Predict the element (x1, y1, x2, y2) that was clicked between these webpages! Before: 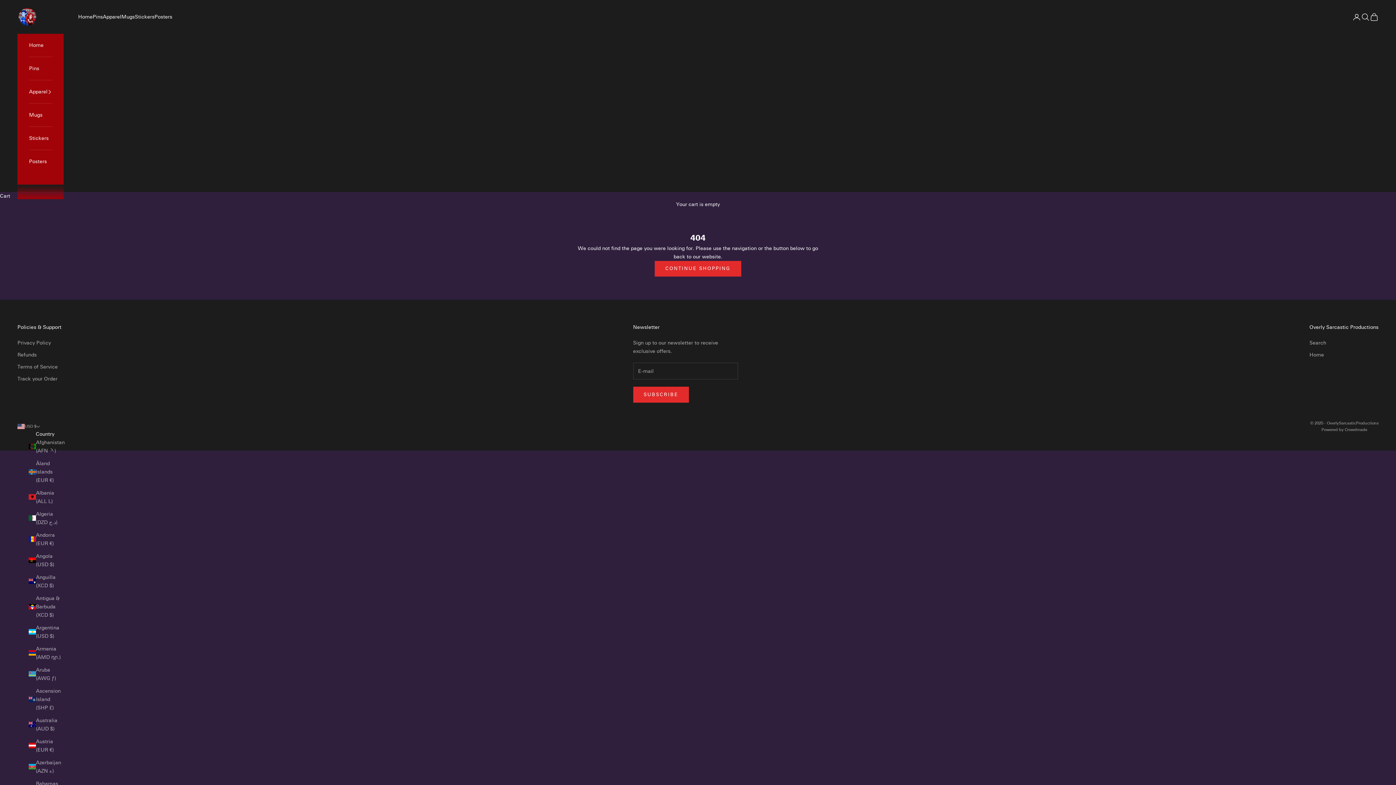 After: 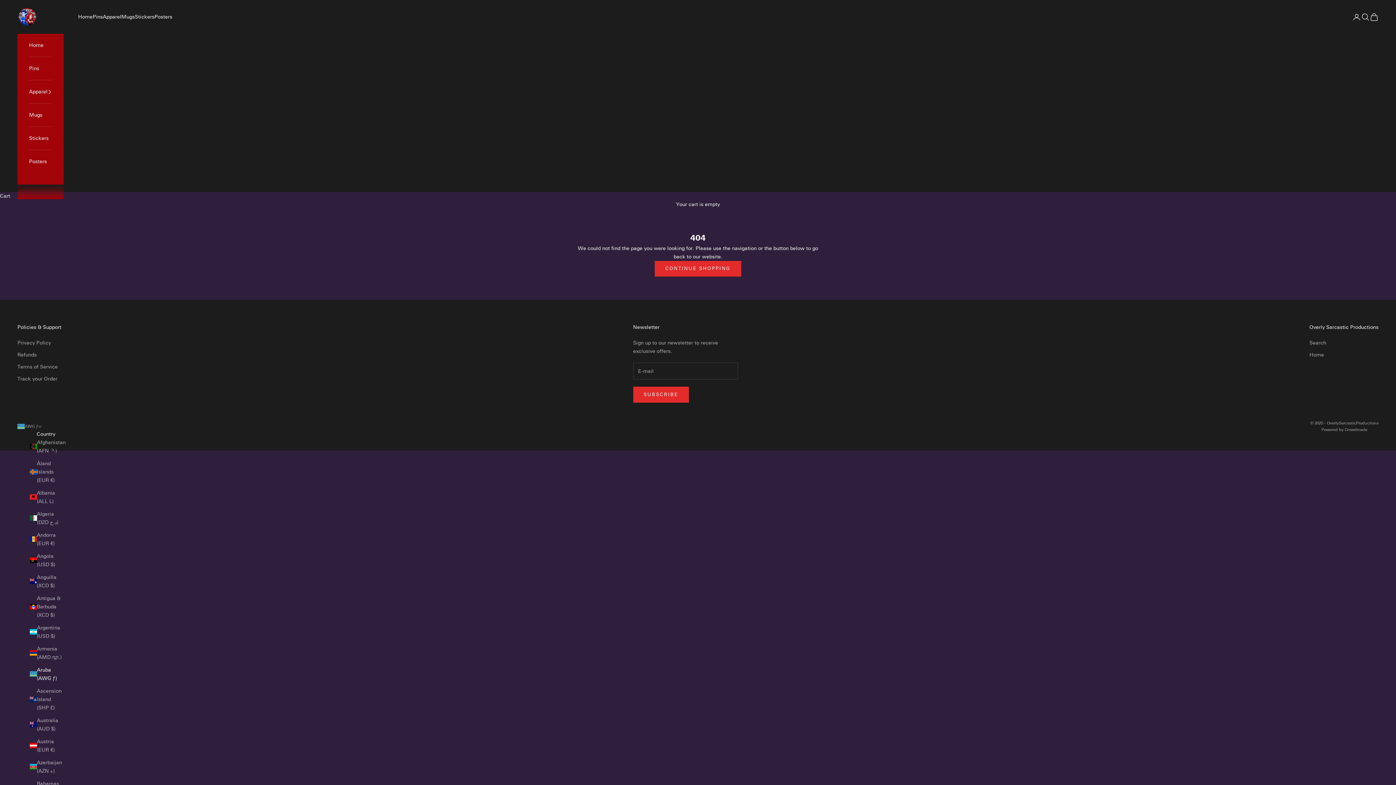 Action: label: Aruba (AWG ƒ) bbox: (28, 666, 61, 682)